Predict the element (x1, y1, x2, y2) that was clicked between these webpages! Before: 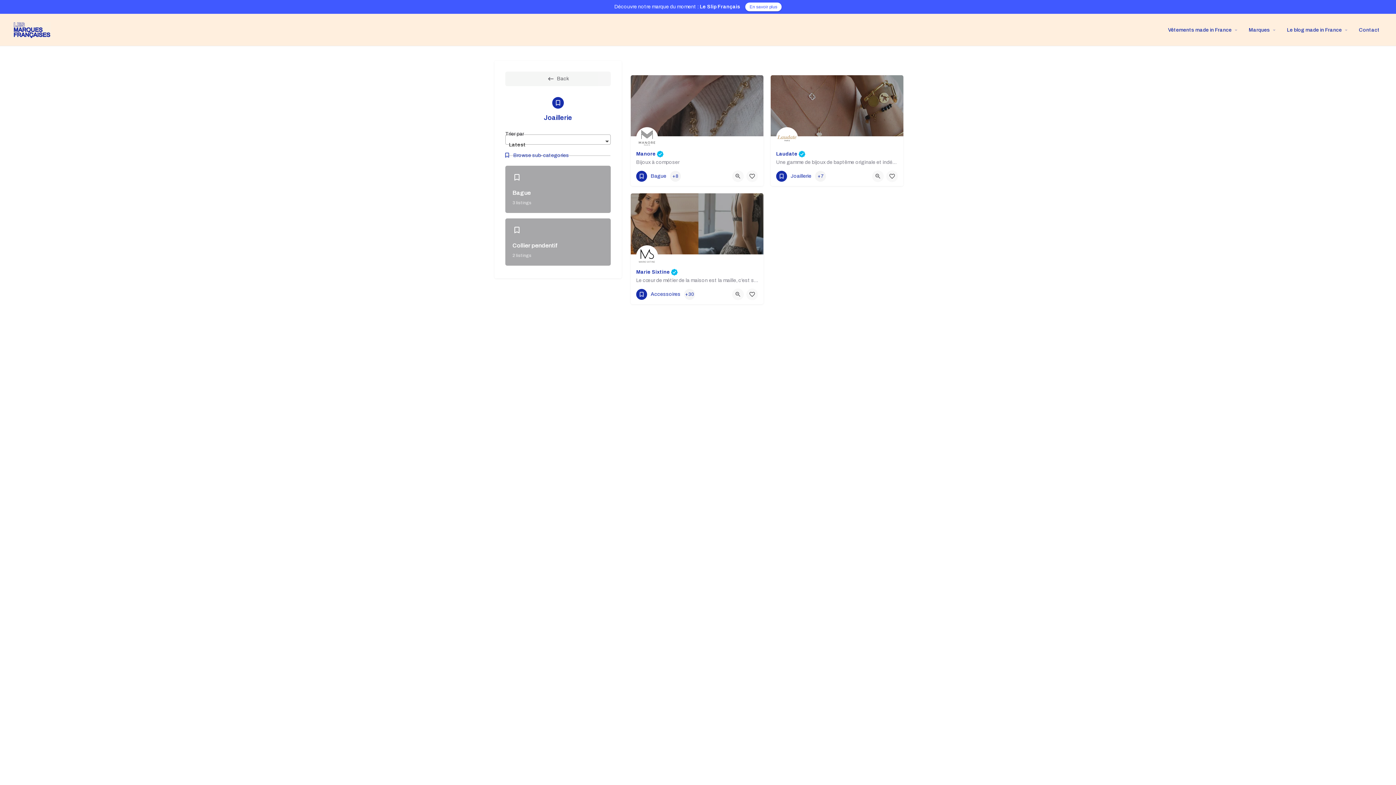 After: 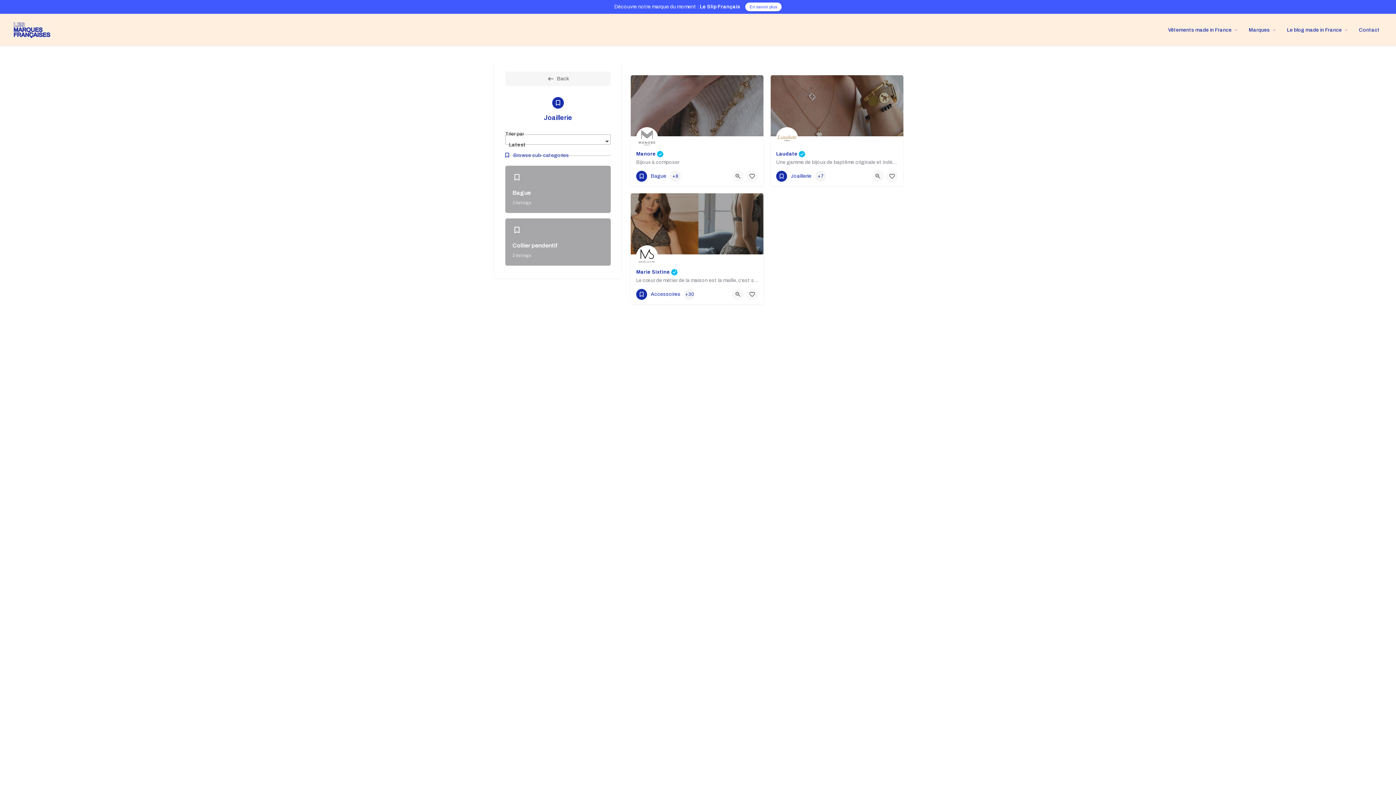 Action: label: Joaillerie bbox: (776, 170, 811, 181)